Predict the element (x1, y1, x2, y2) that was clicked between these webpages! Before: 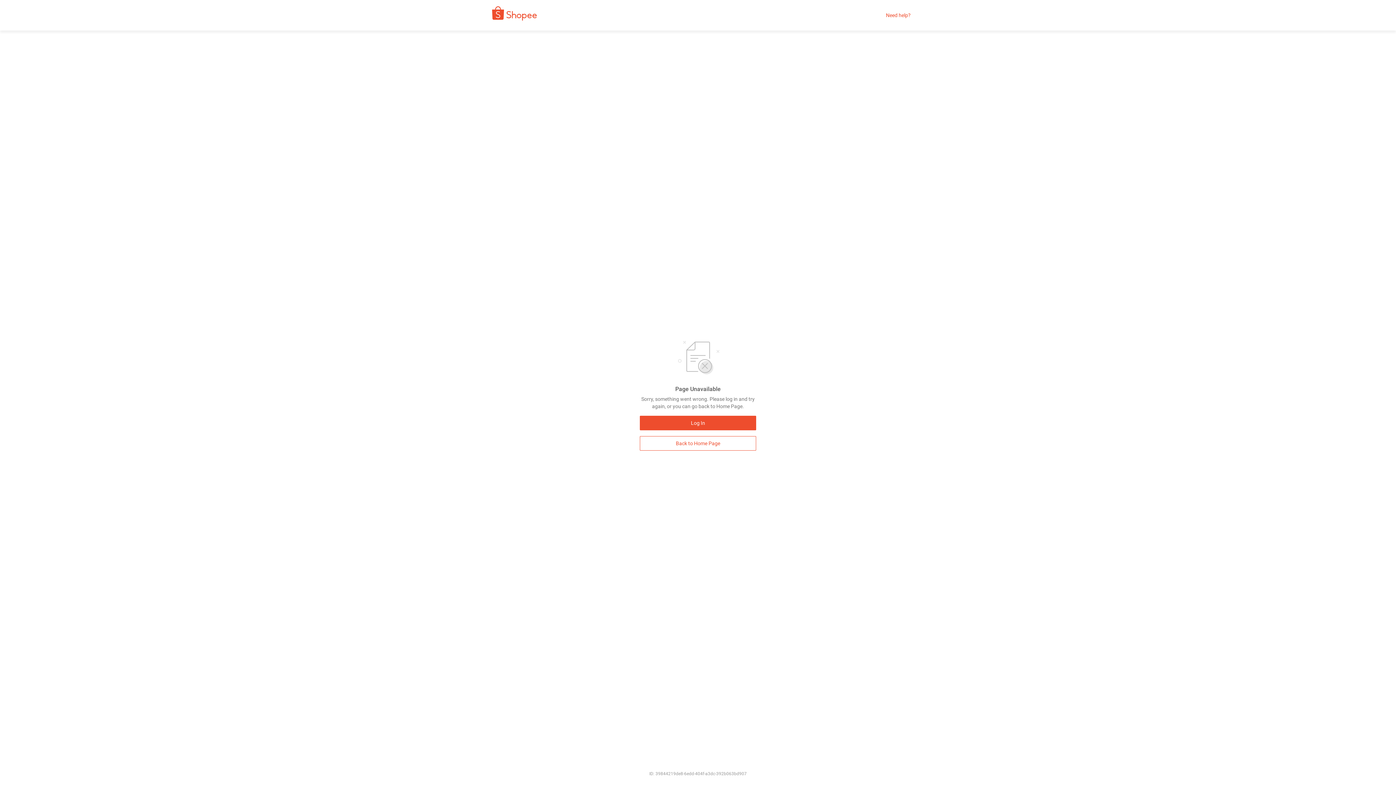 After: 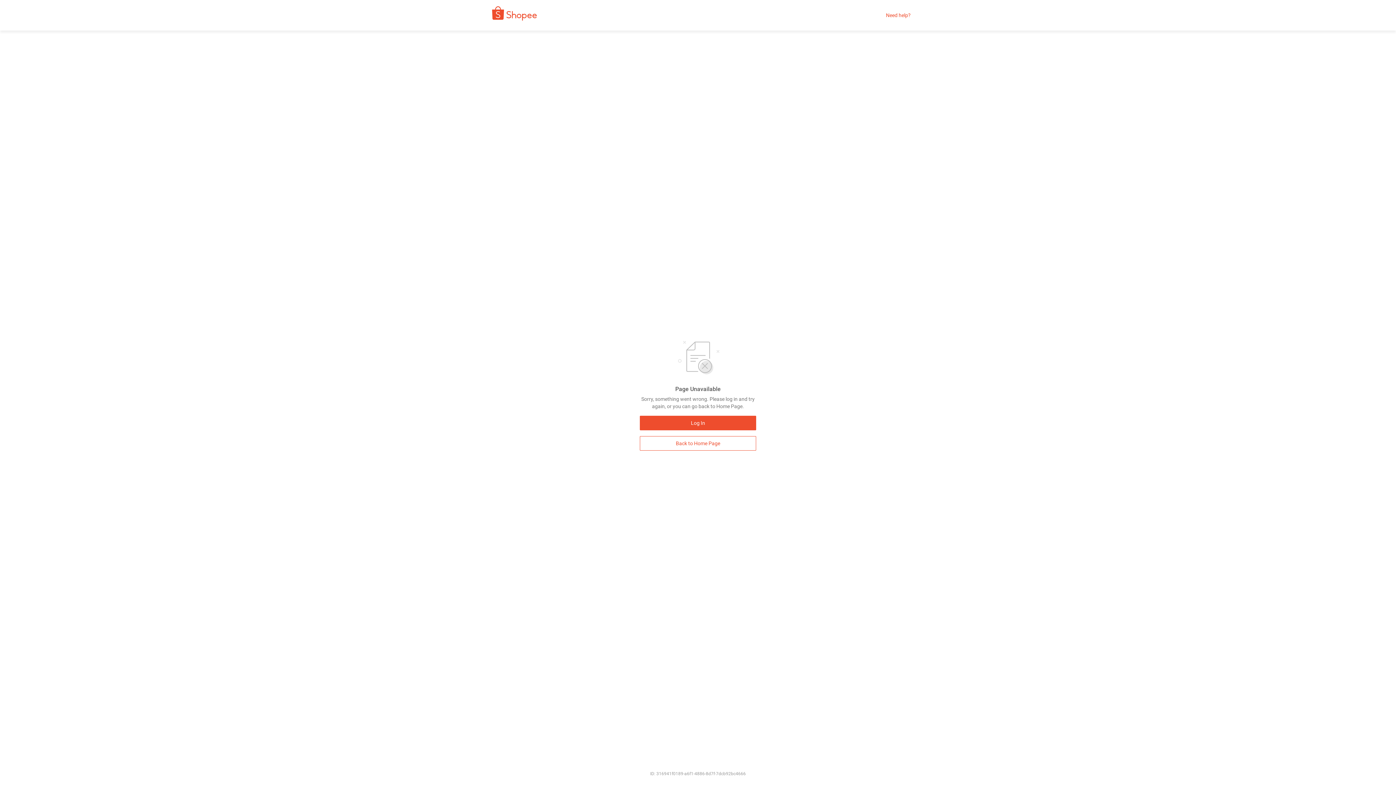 Action: bbox: (480, 9, 542, 21)